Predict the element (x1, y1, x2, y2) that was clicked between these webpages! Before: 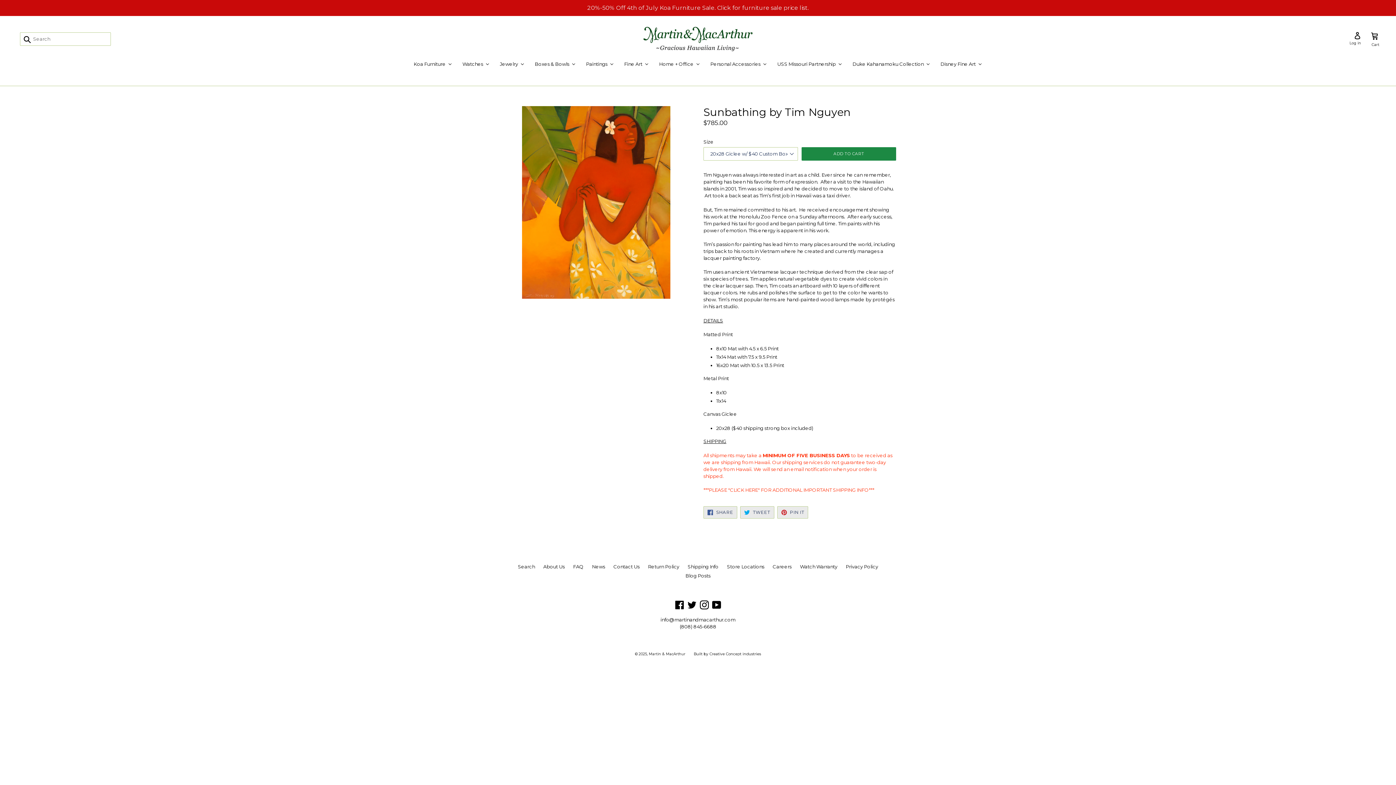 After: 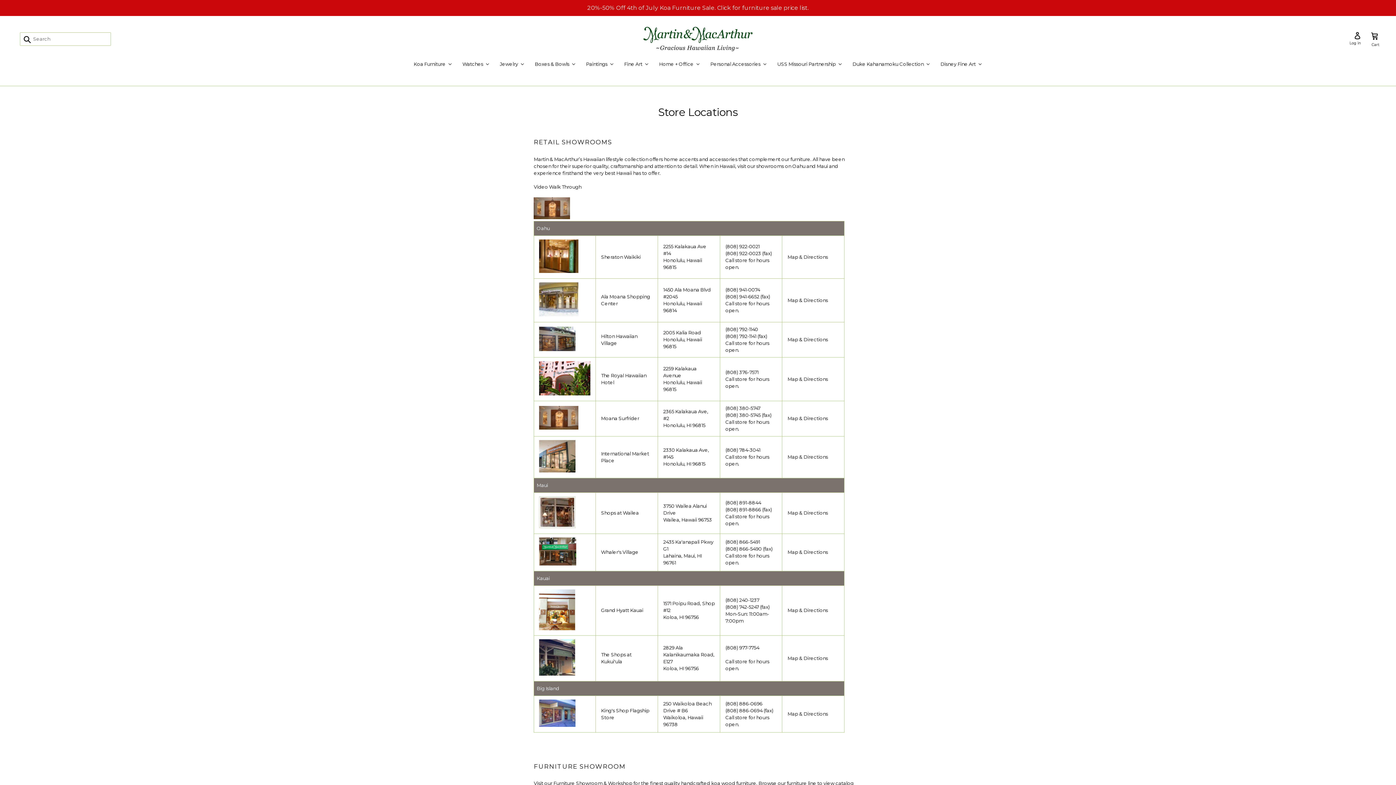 Action: label: Store Locations bbox: (727, 563, 764, 569)